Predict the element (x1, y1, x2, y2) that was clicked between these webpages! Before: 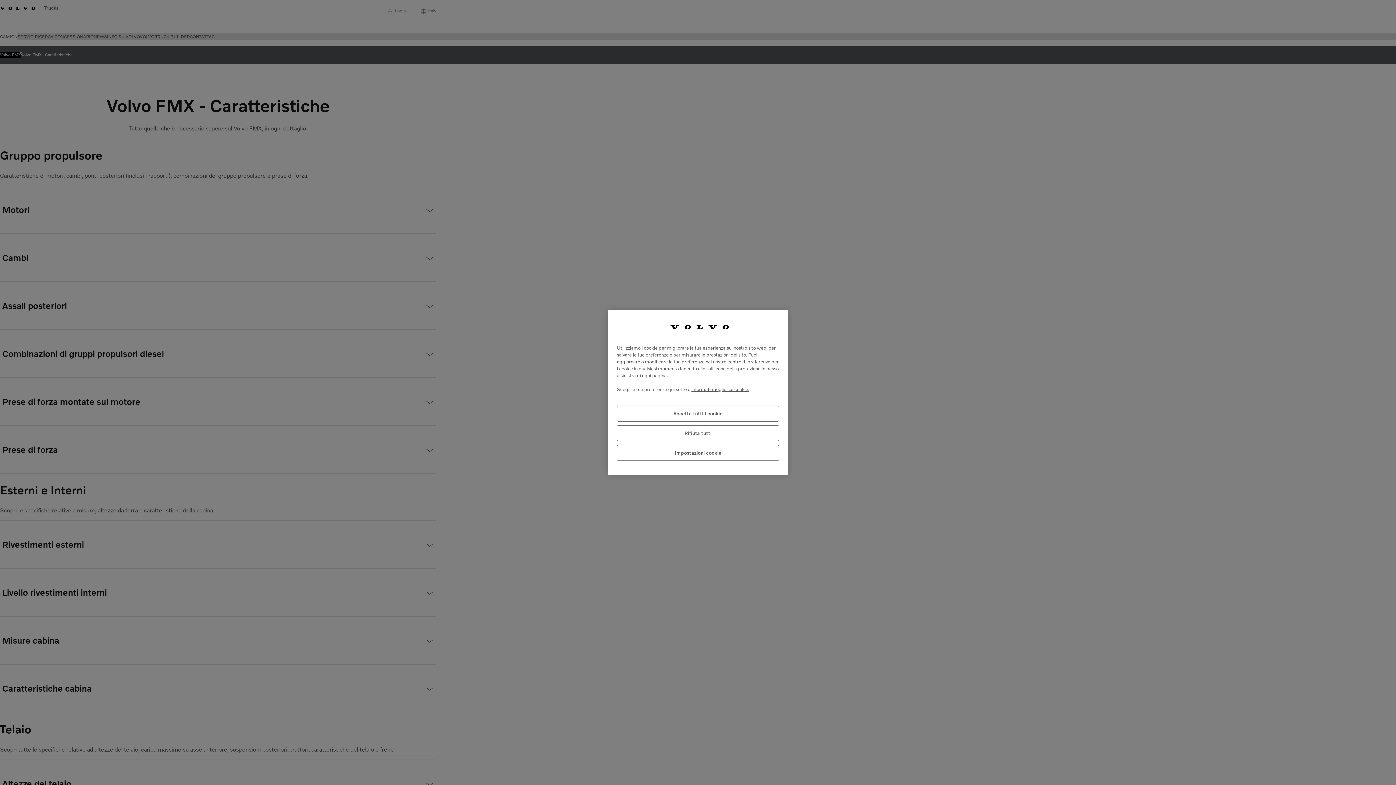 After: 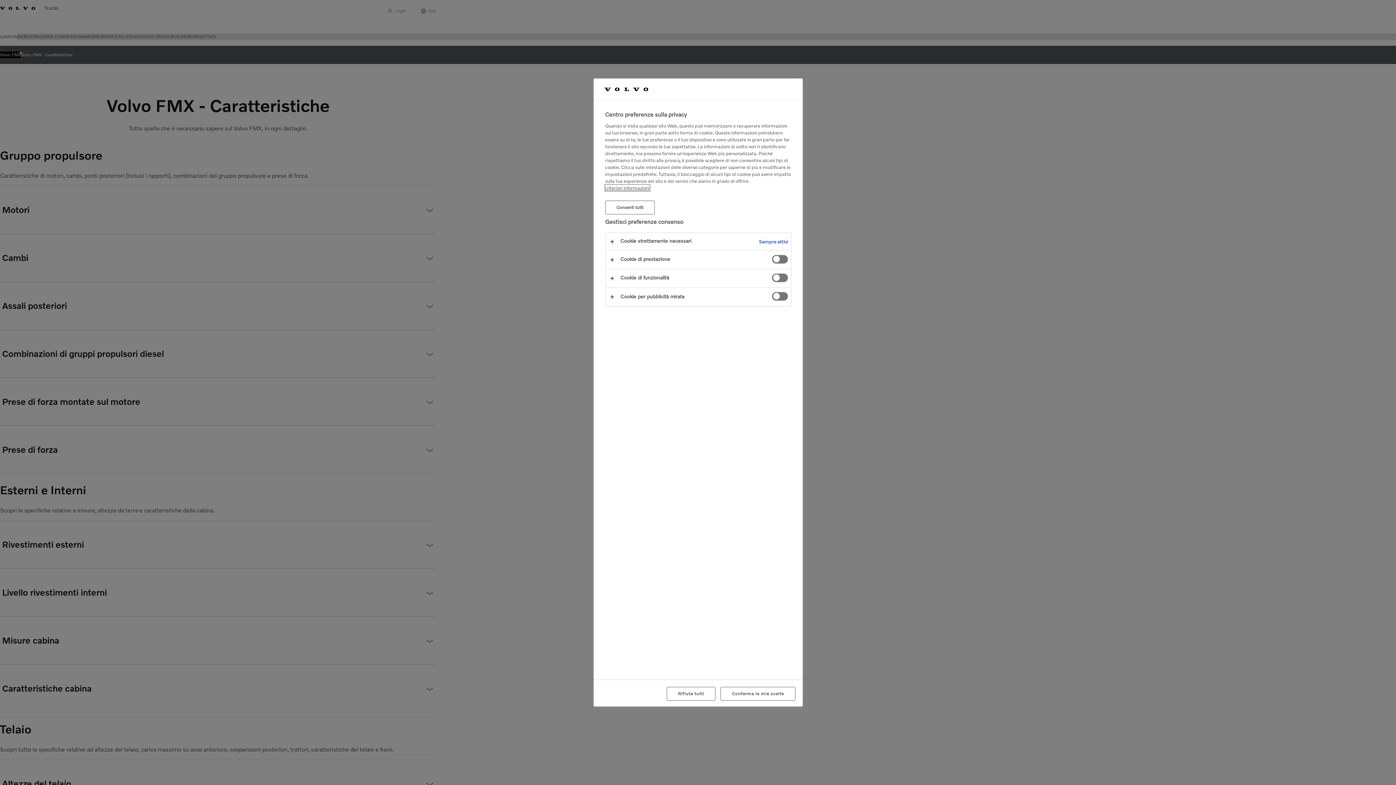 Action: label: Impostazioni cookie bbox: (617, 444, 779, 460)